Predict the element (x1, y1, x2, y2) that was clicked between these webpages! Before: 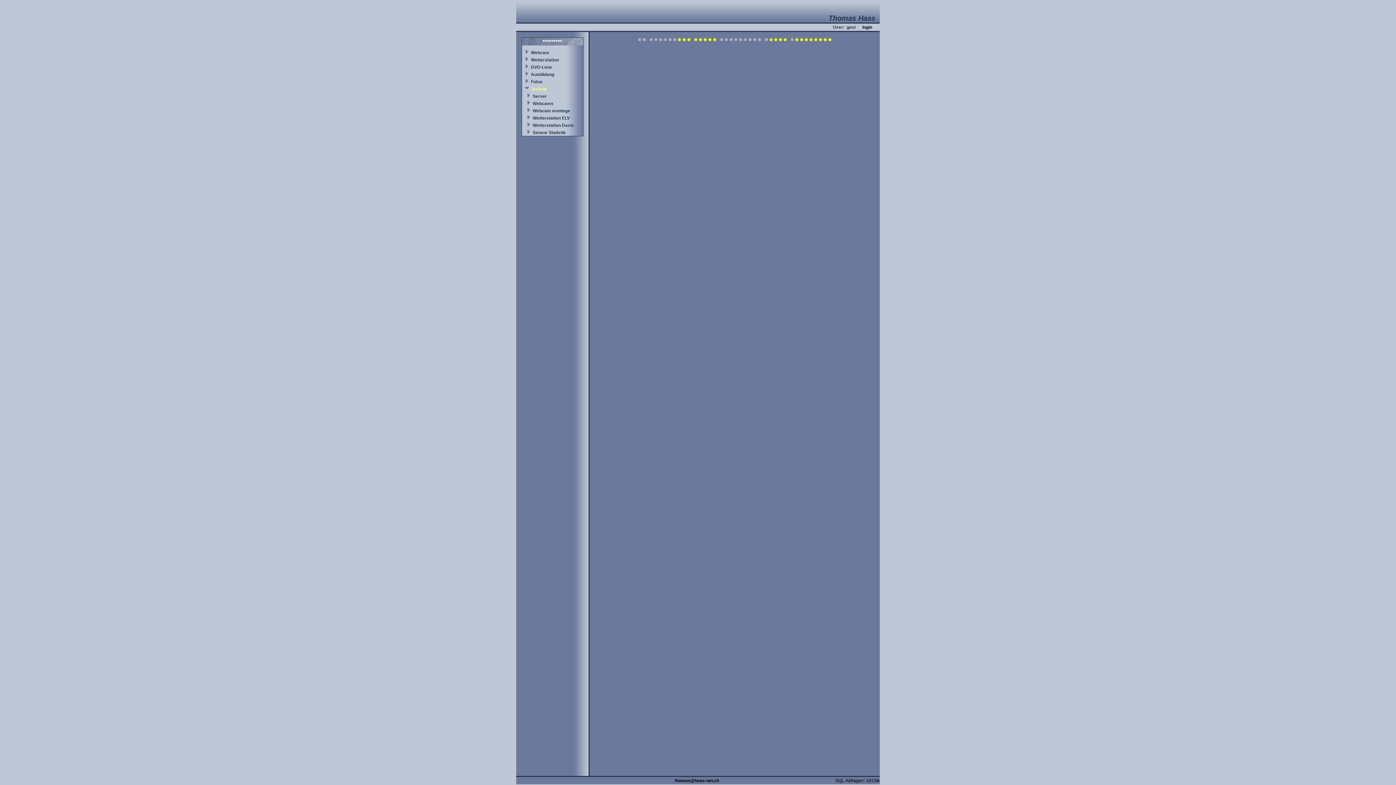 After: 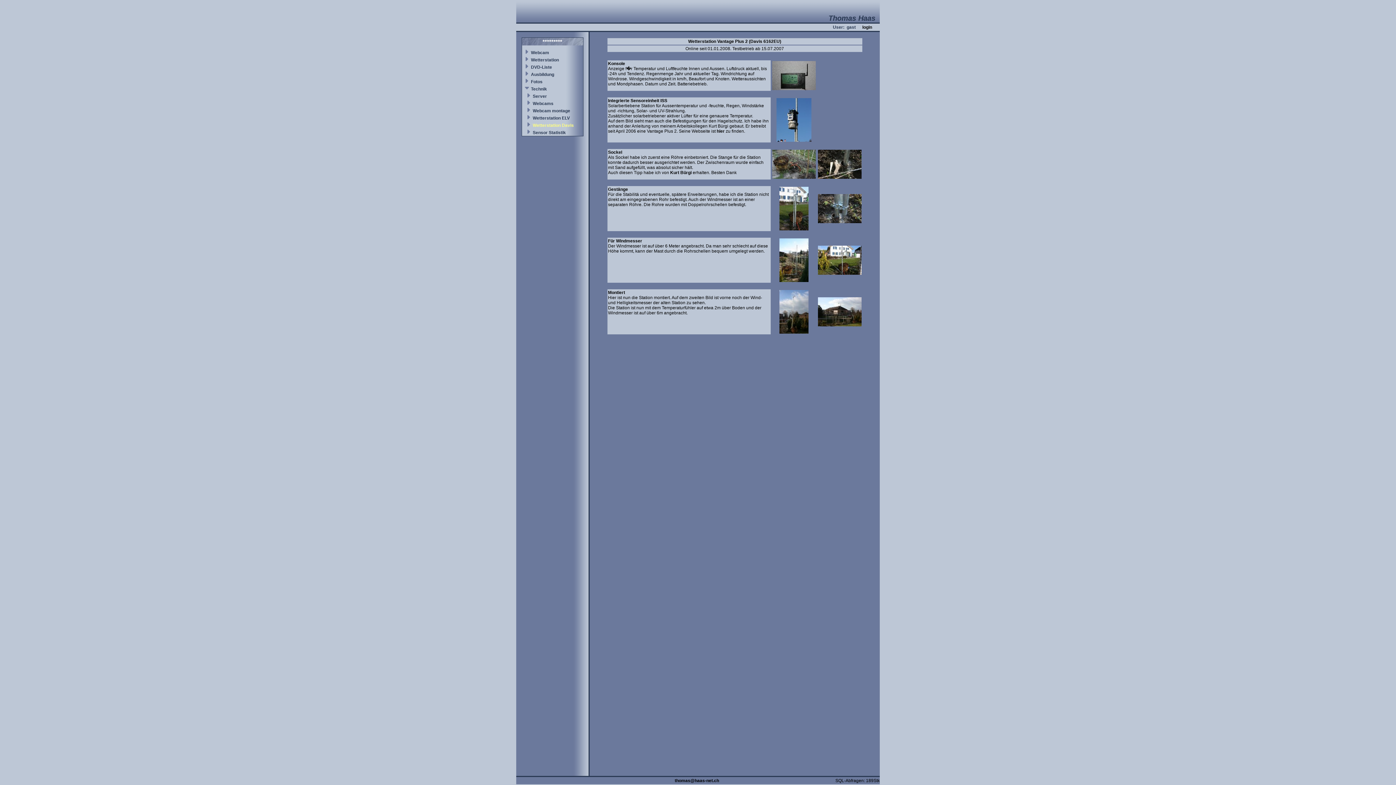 Action: bbox: (532, 122, 574, 128) label: Wetterstation Davis